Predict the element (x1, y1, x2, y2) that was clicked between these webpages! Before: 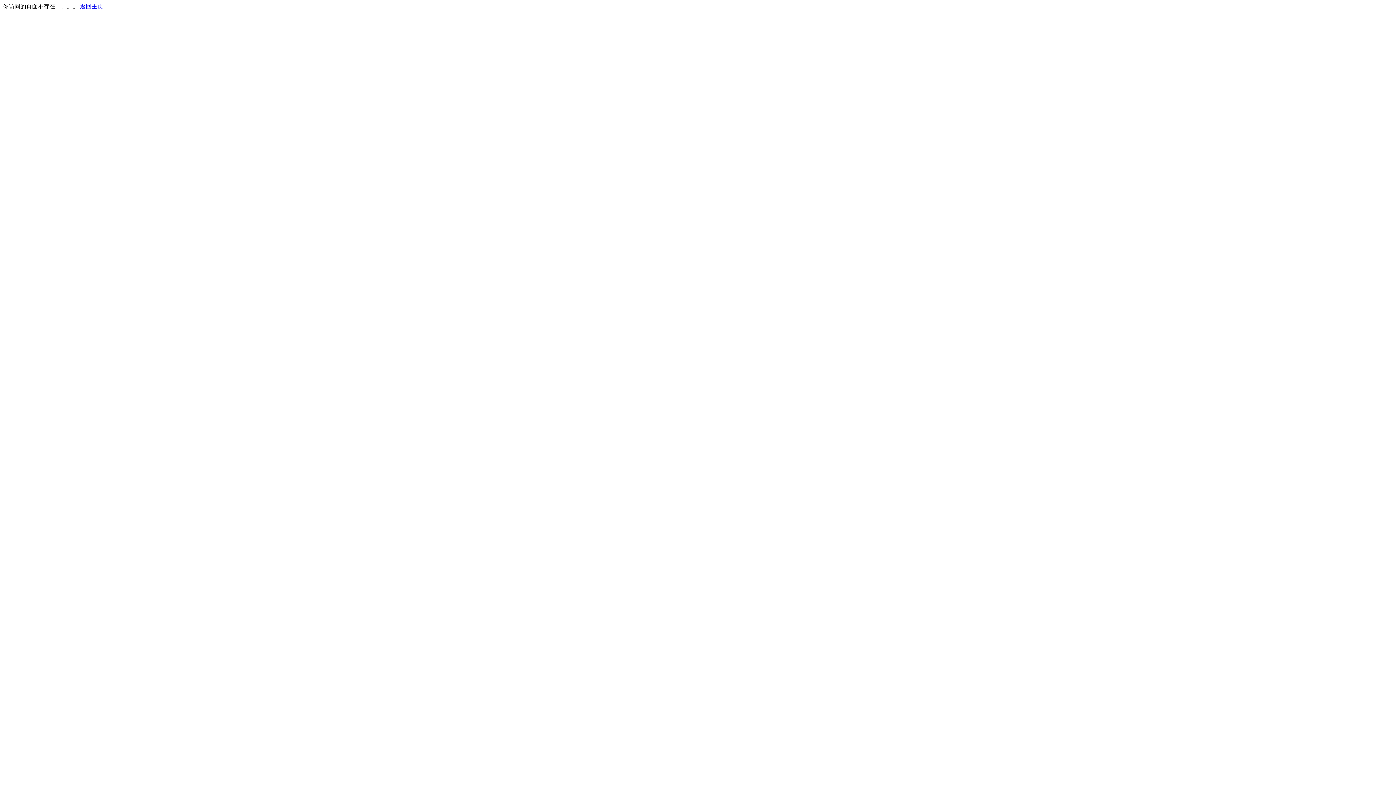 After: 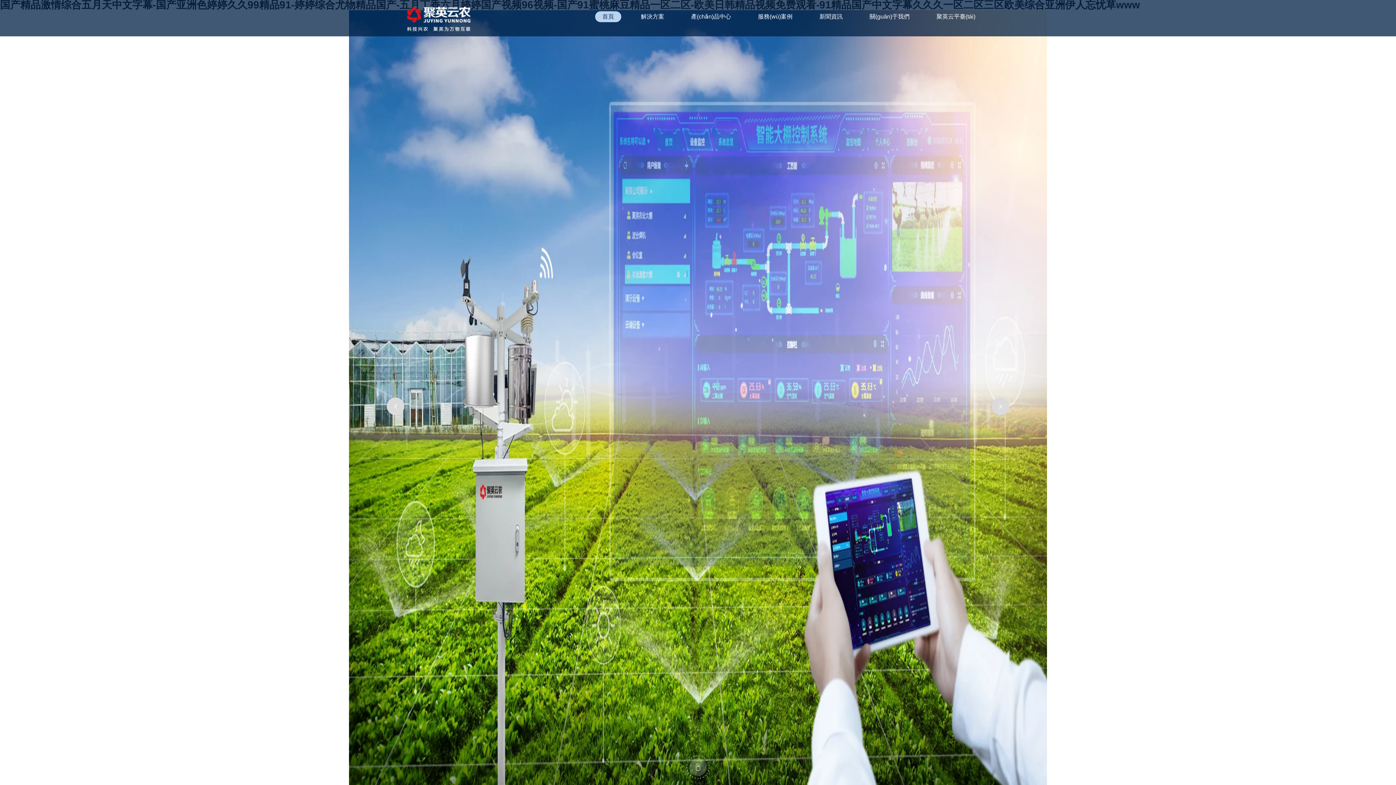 Action: bbox: (80, 3, 103, 9) label: 返回主页